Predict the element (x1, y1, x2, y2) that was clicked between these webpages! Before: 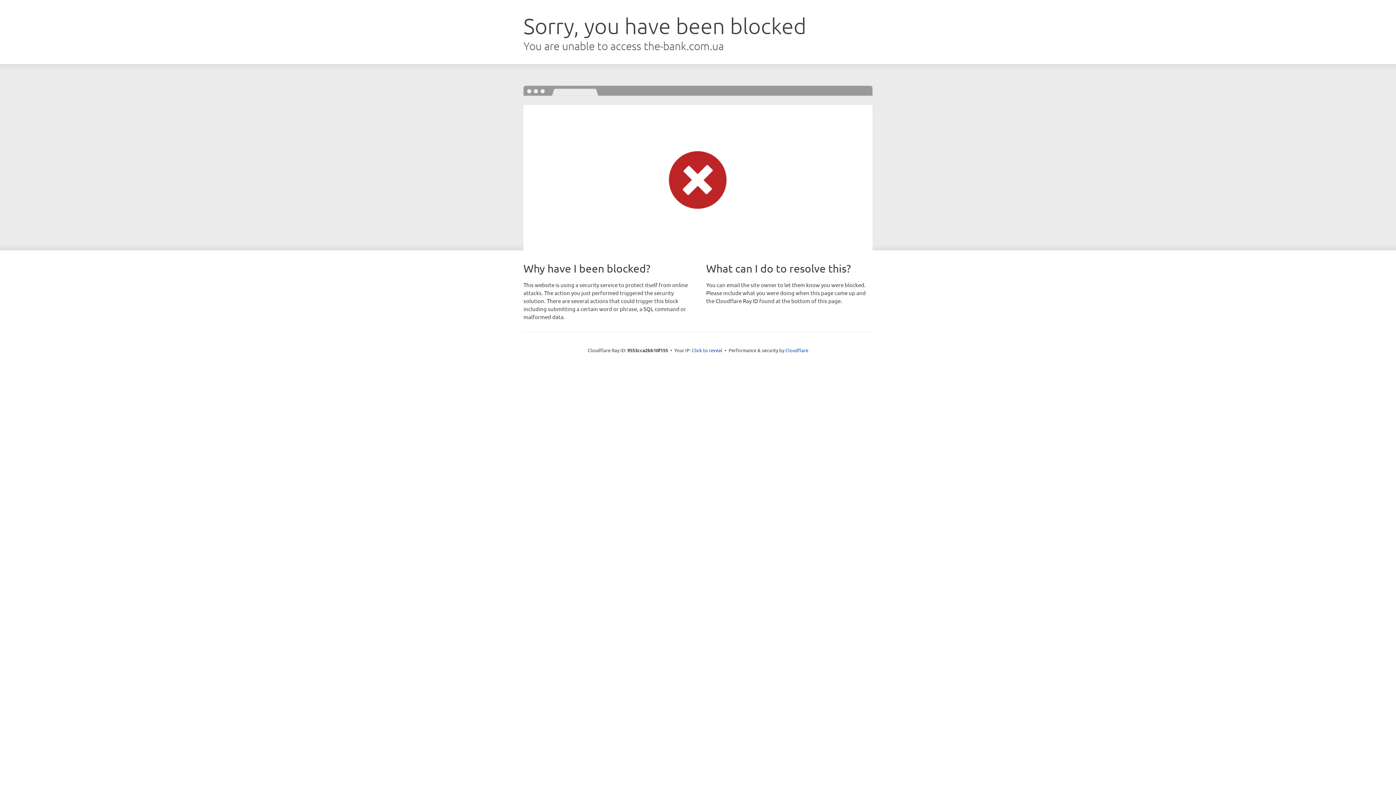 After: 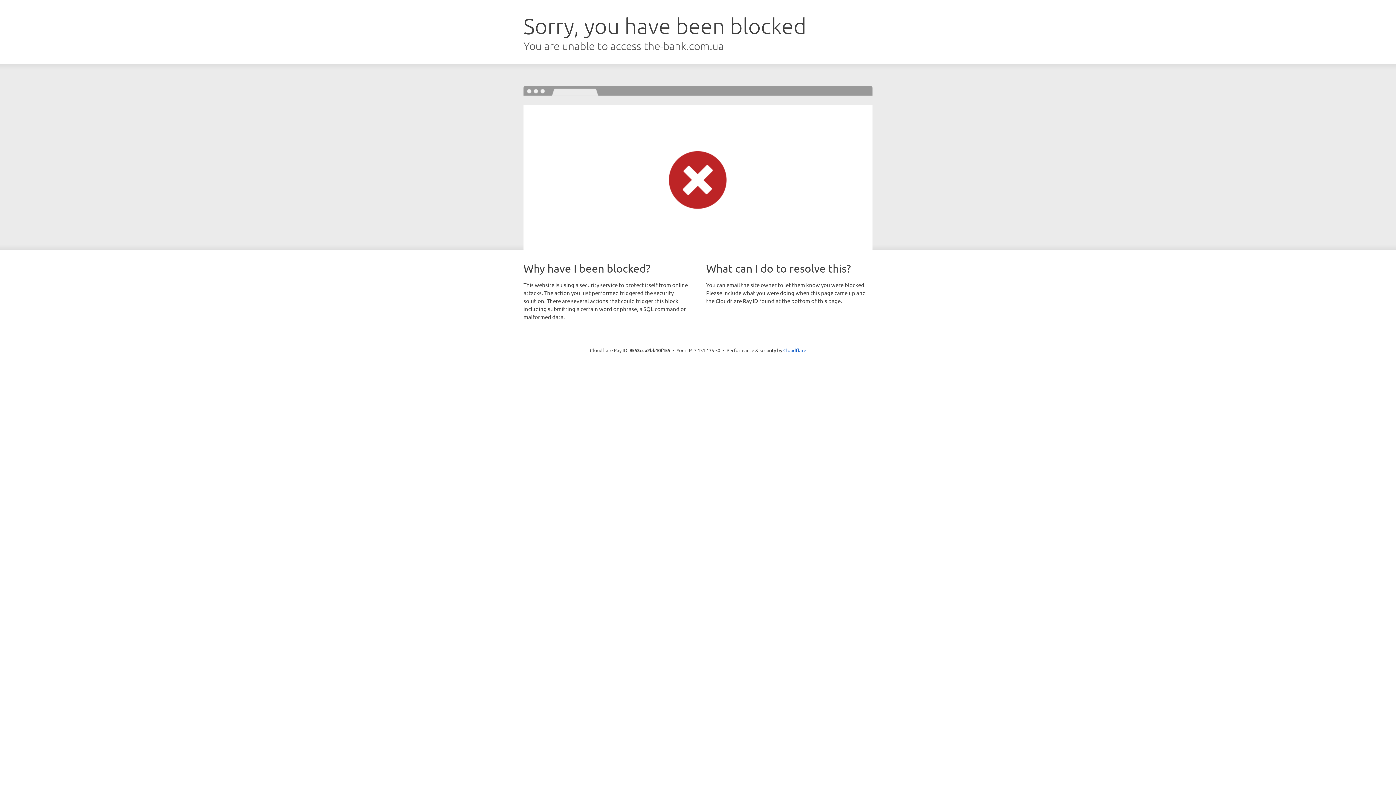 Action: label: Click to reveal bbox: (692, 346, 722, 353)